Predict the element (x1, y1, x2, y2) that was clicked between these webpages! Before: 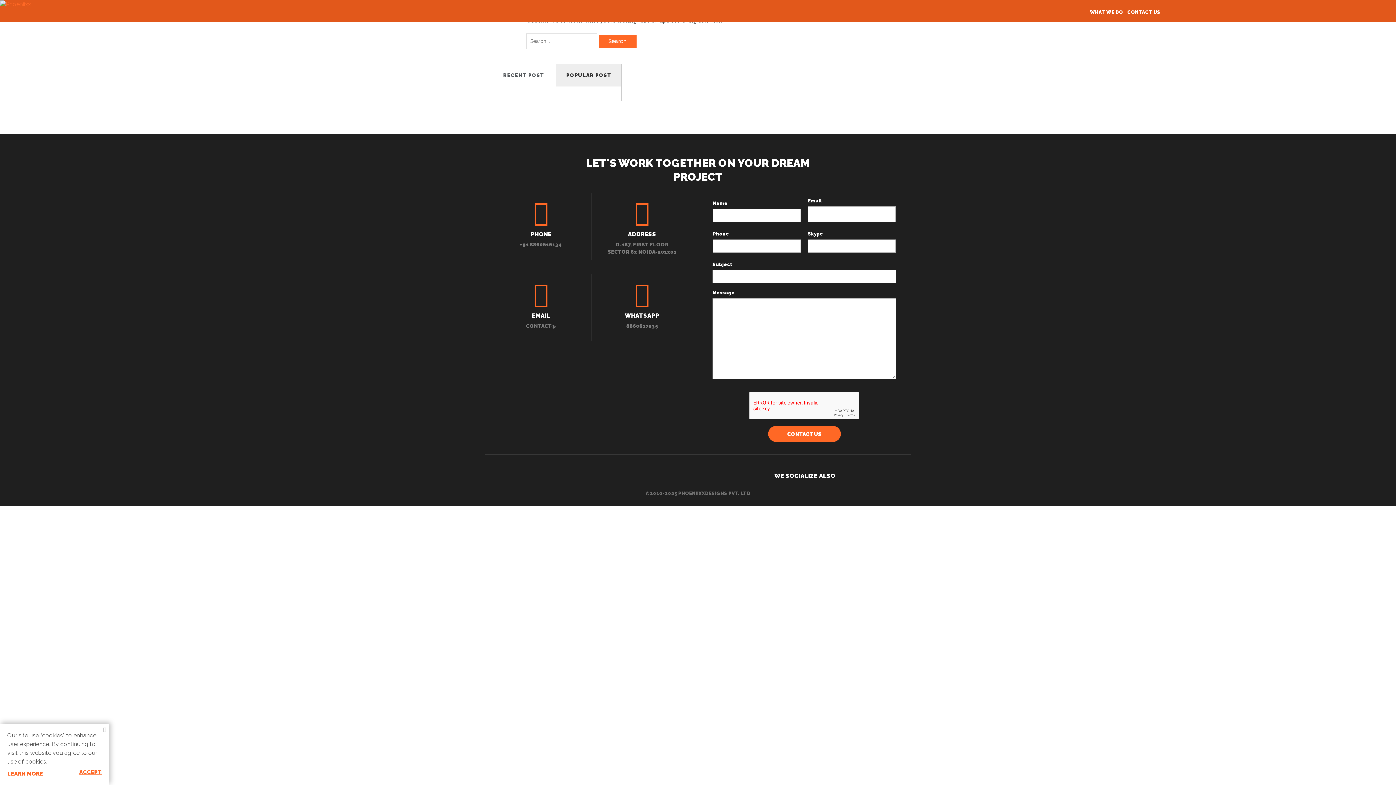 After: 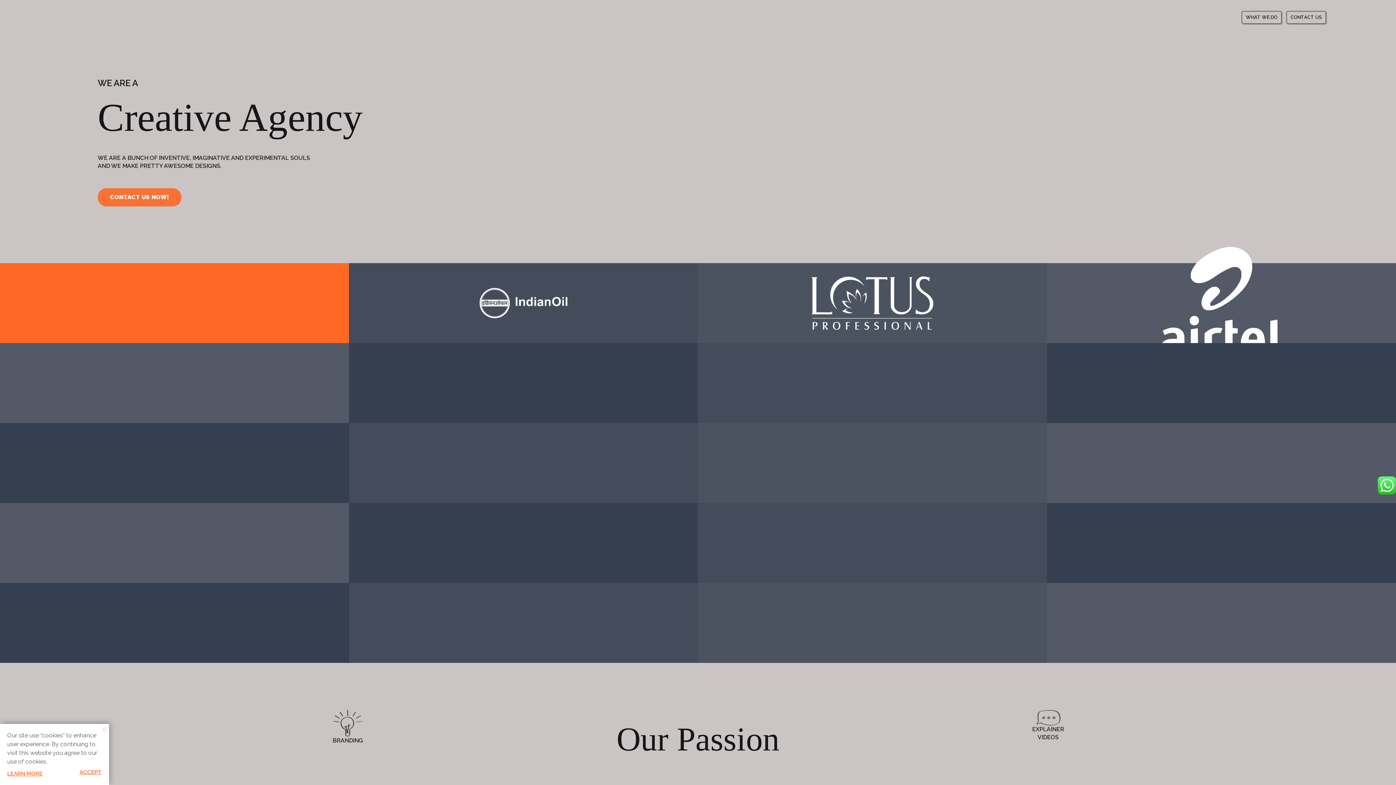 Action: bbox: (0, 0, 30, 7)